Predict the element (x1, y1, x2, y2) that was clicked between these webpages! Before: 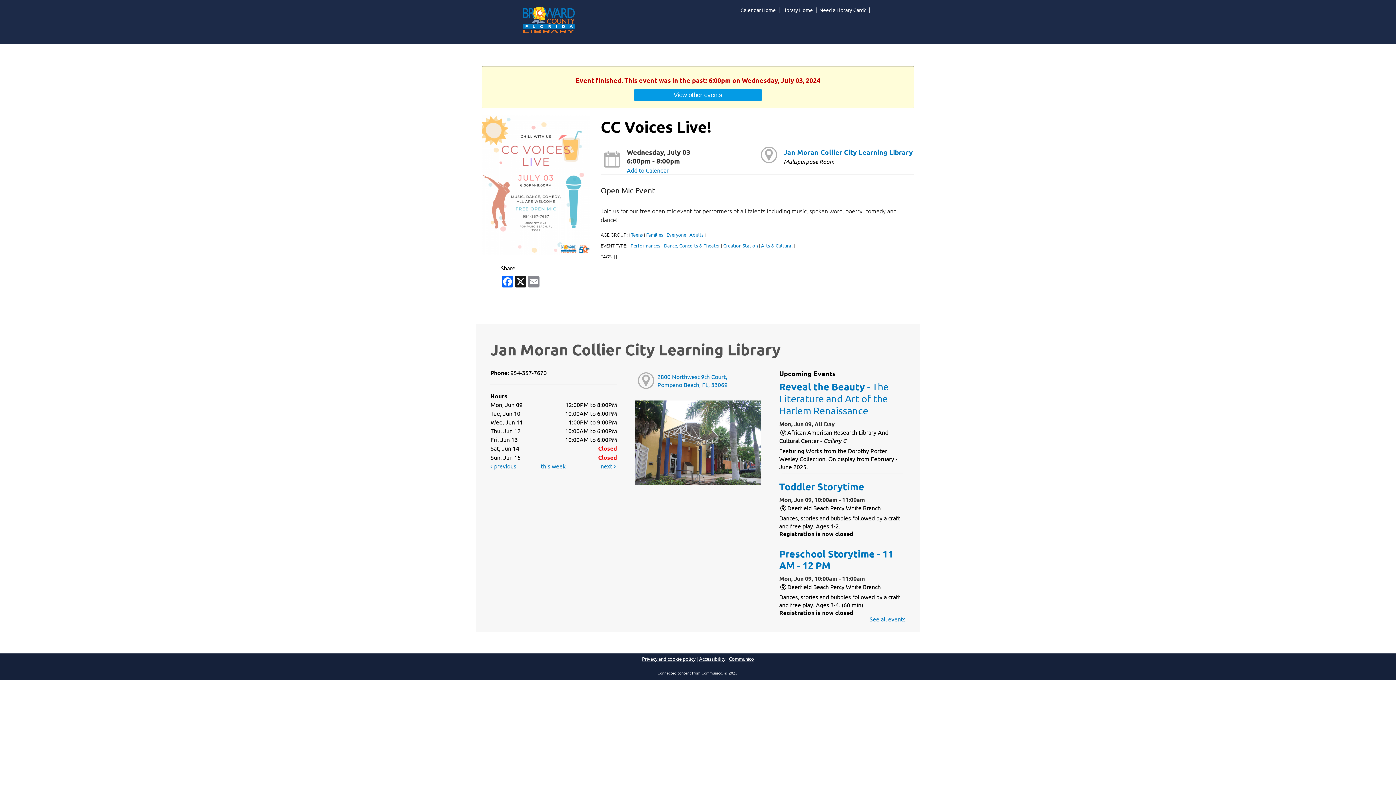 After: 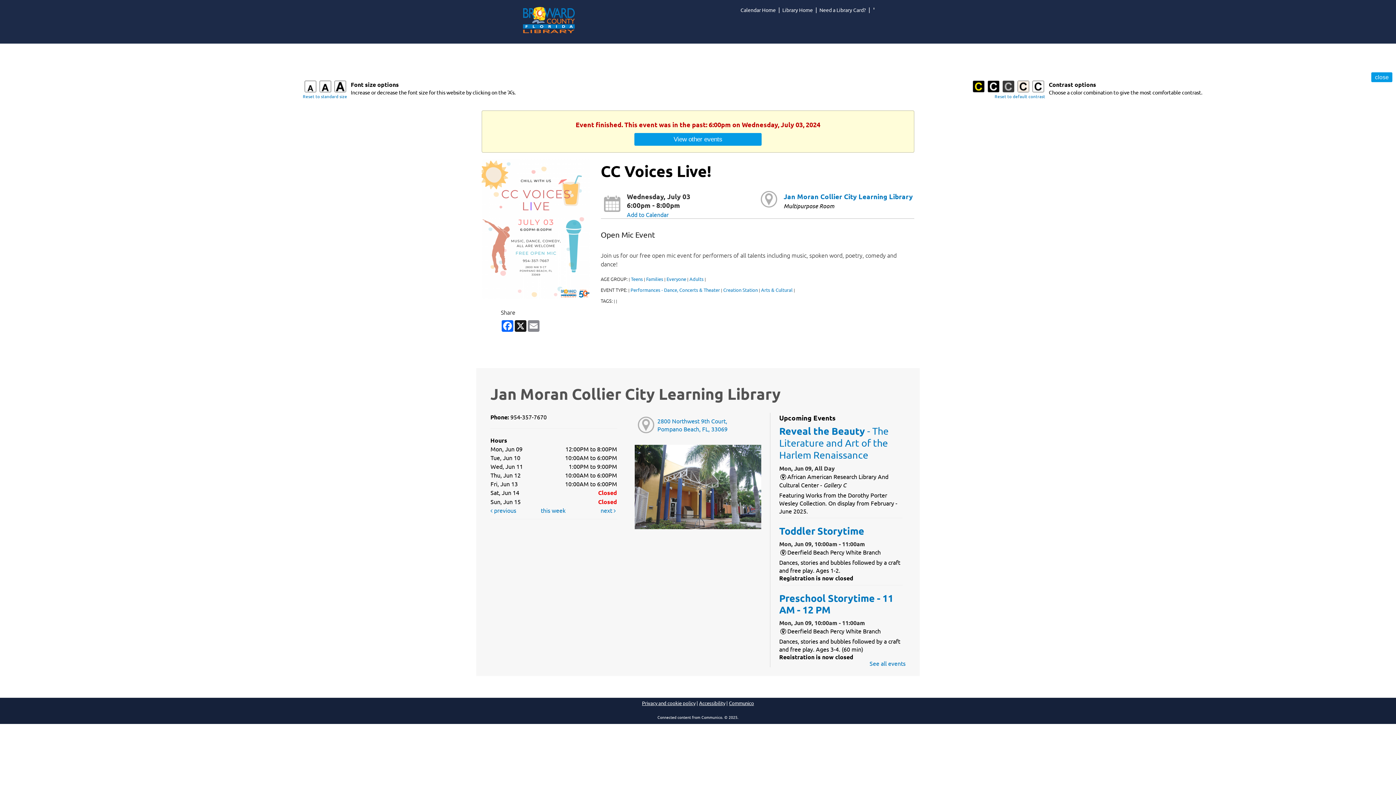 Action: bbox: (699, 656, 725, 662) label: Accessibility